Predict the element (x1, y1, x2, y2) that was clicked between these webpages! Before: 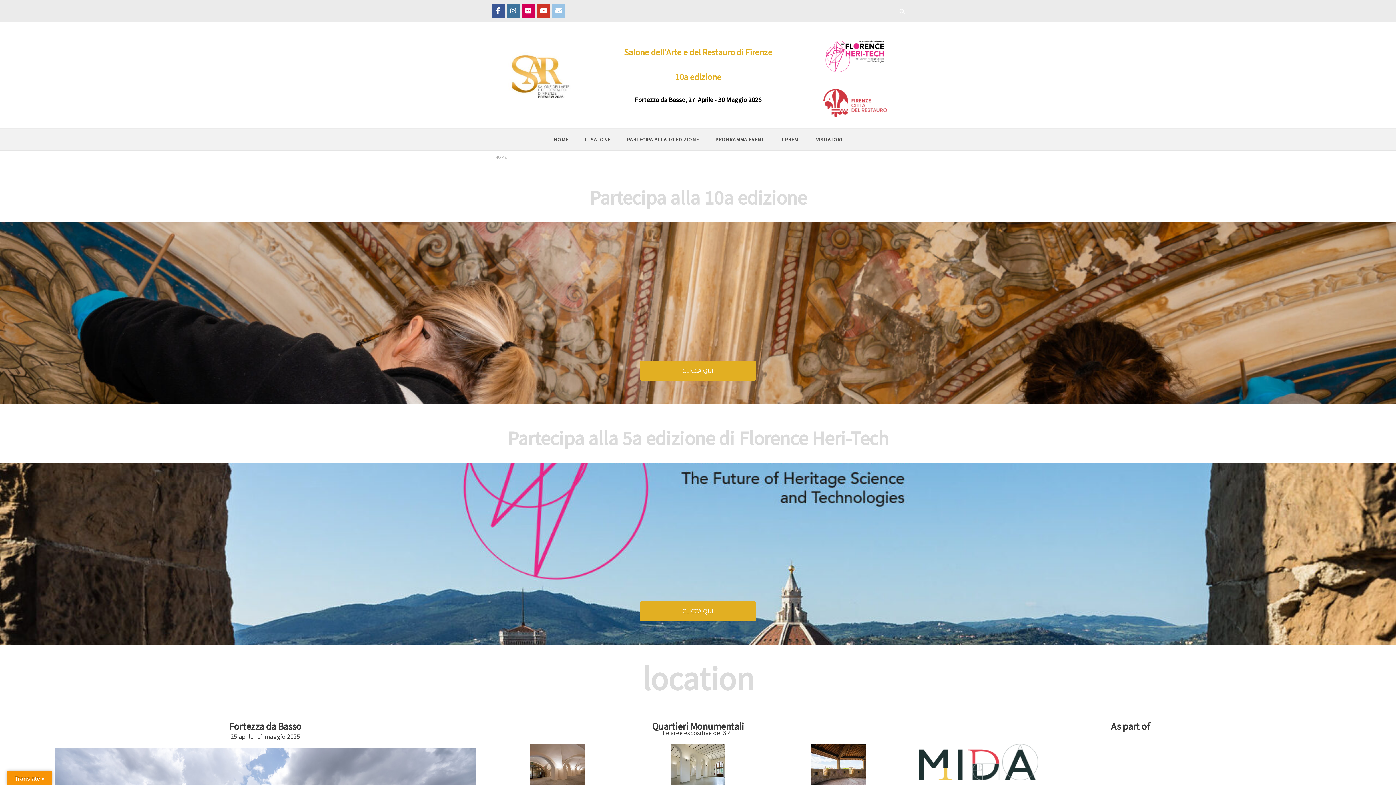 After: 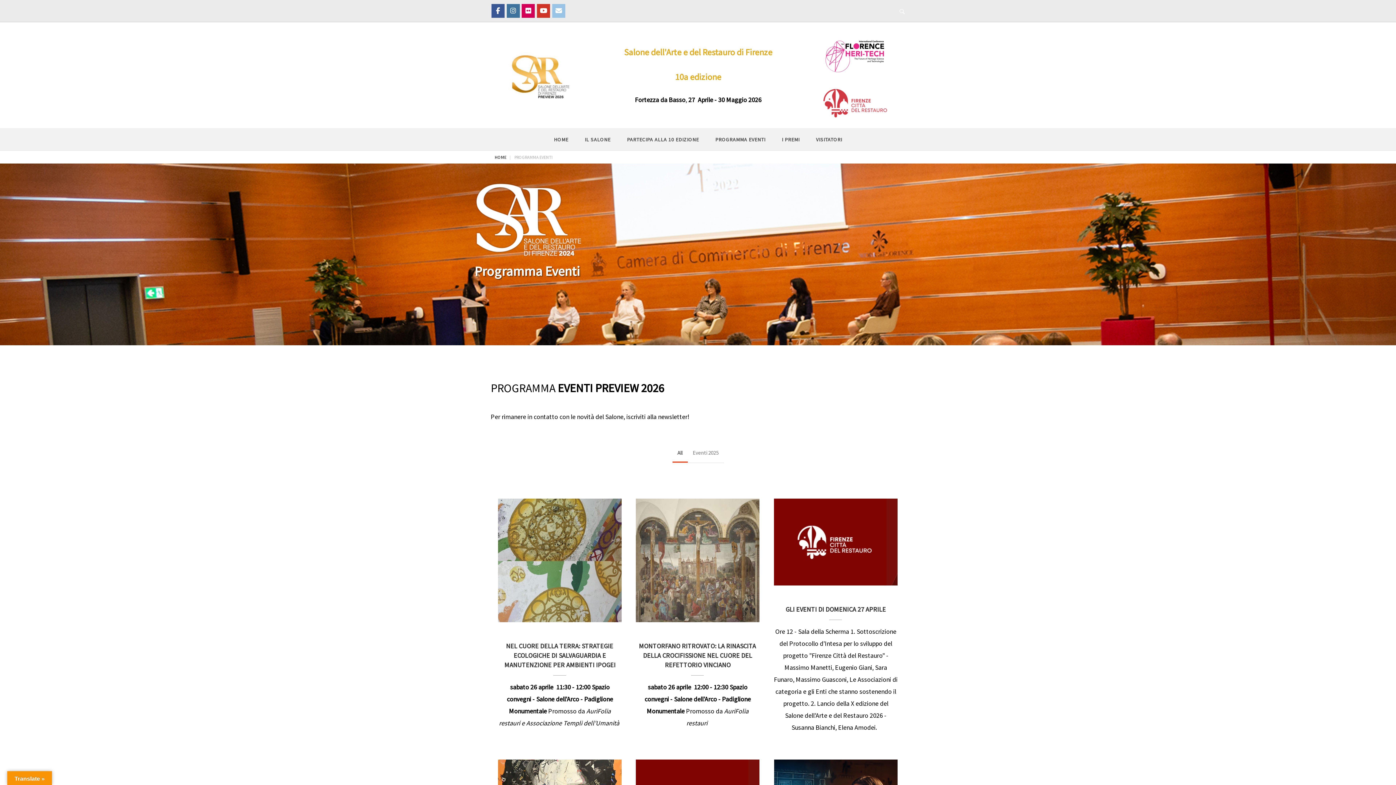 Action: bbox: (710, 129, 771, 149) label: PROGRAMMA EVENTI